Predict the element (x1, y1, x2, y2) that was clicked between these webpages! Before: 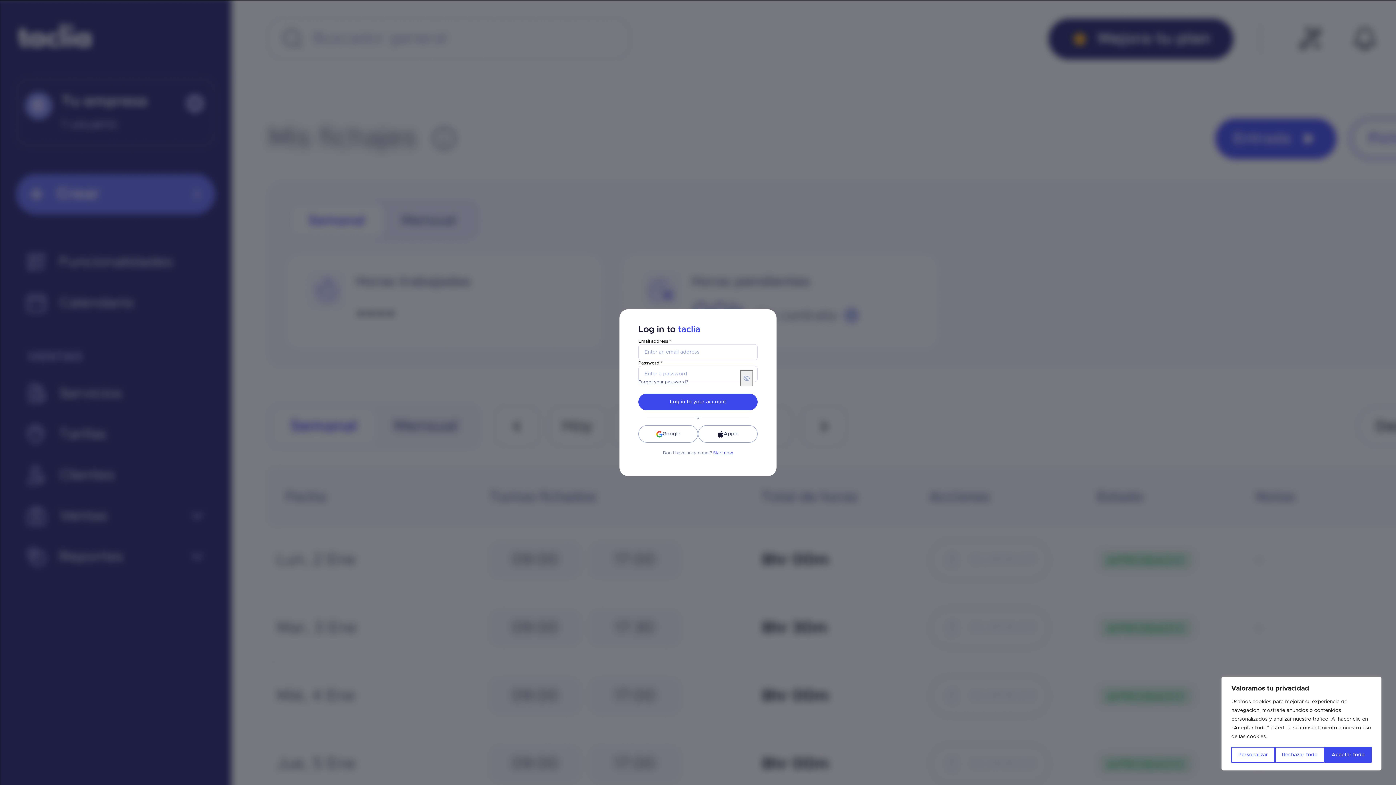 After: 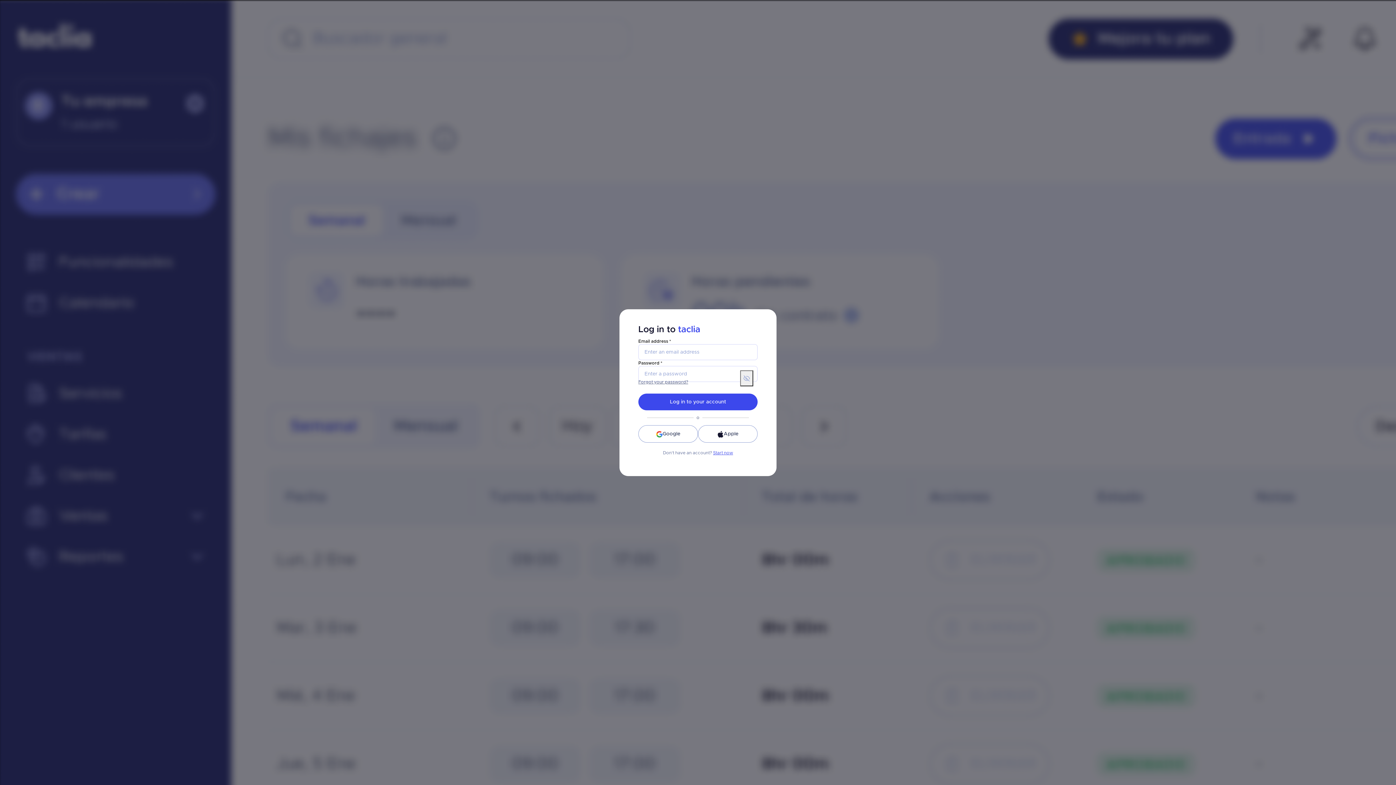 Action: bbox: (1325, 747, 1372, 763) label: Aceptar todo